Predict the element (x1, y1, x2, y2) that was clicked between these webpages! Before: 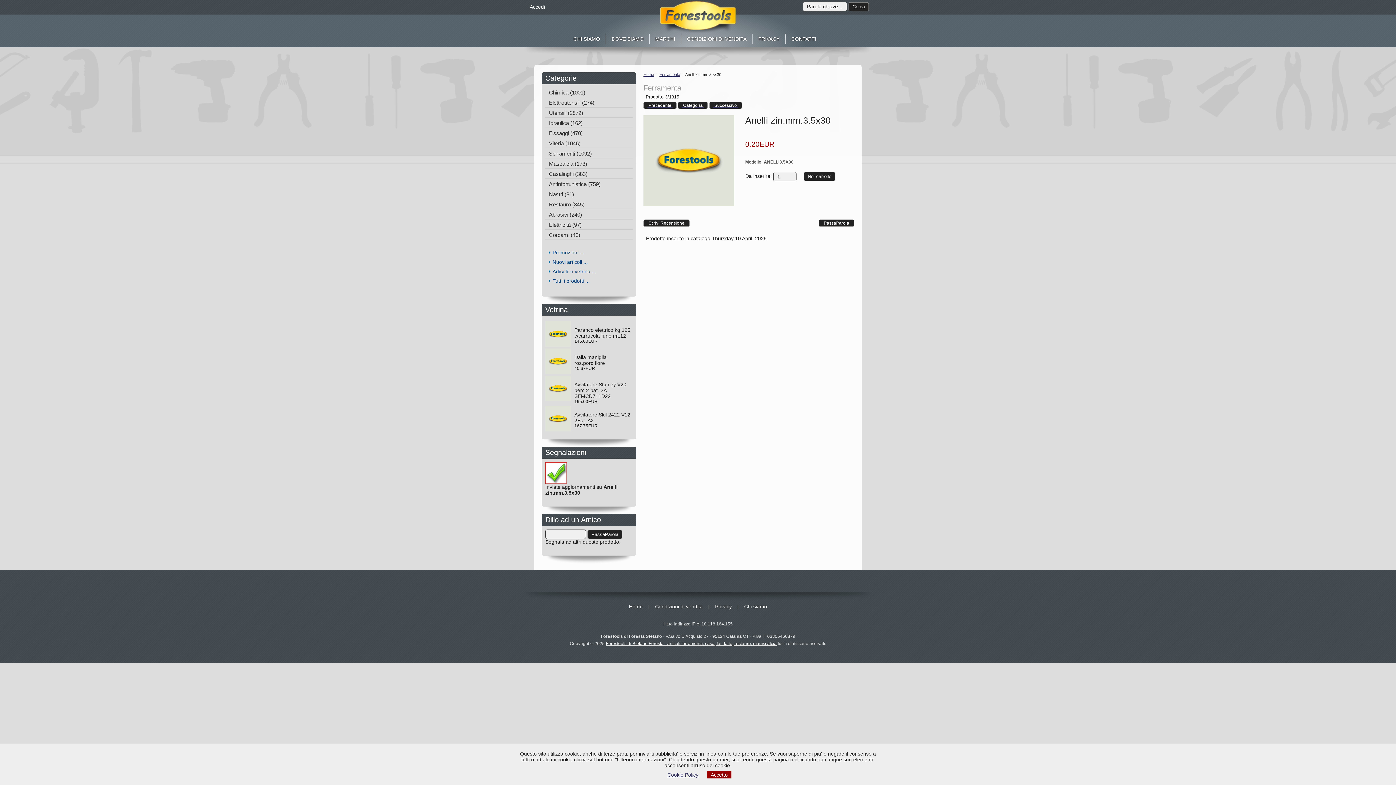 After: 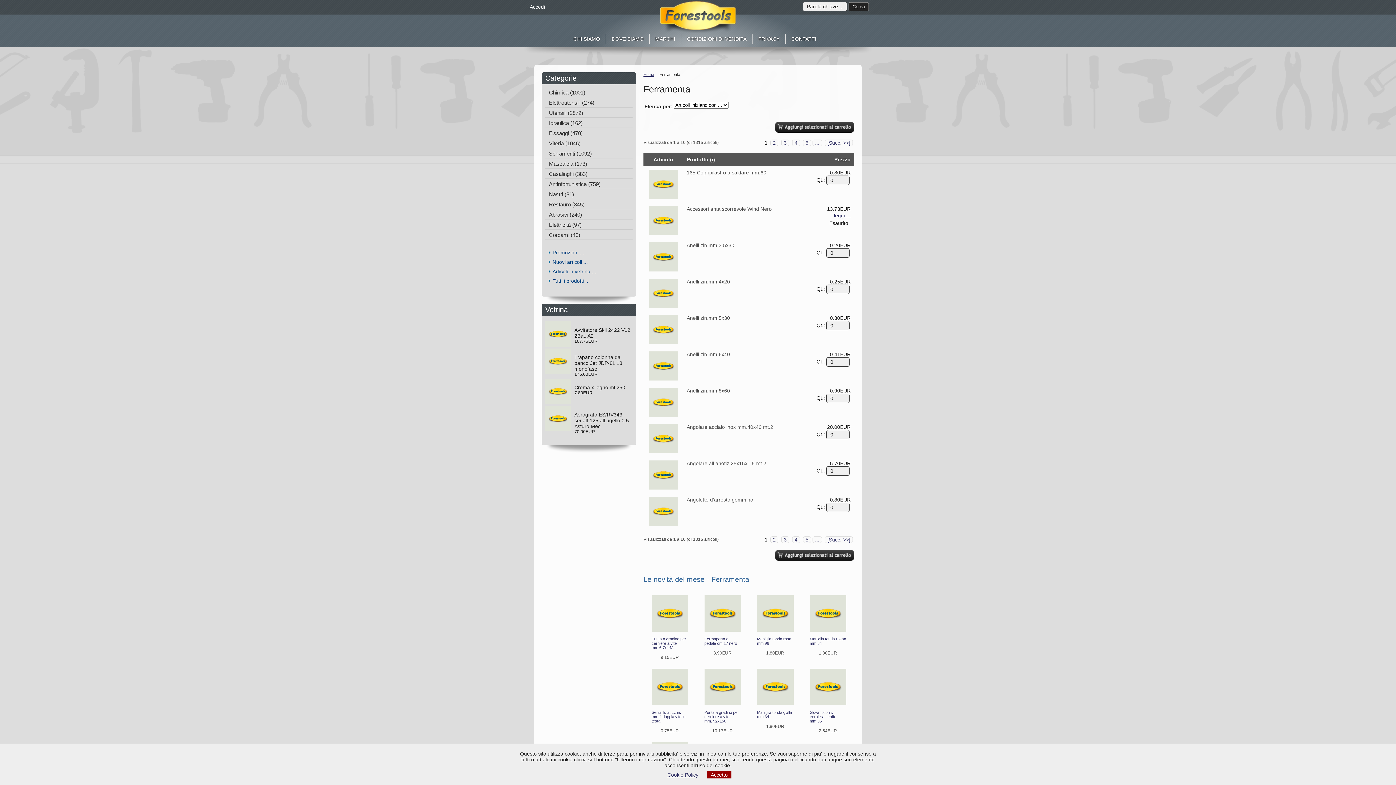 Action: bbox: (659, 72, 680, 76) label: Ferramenta